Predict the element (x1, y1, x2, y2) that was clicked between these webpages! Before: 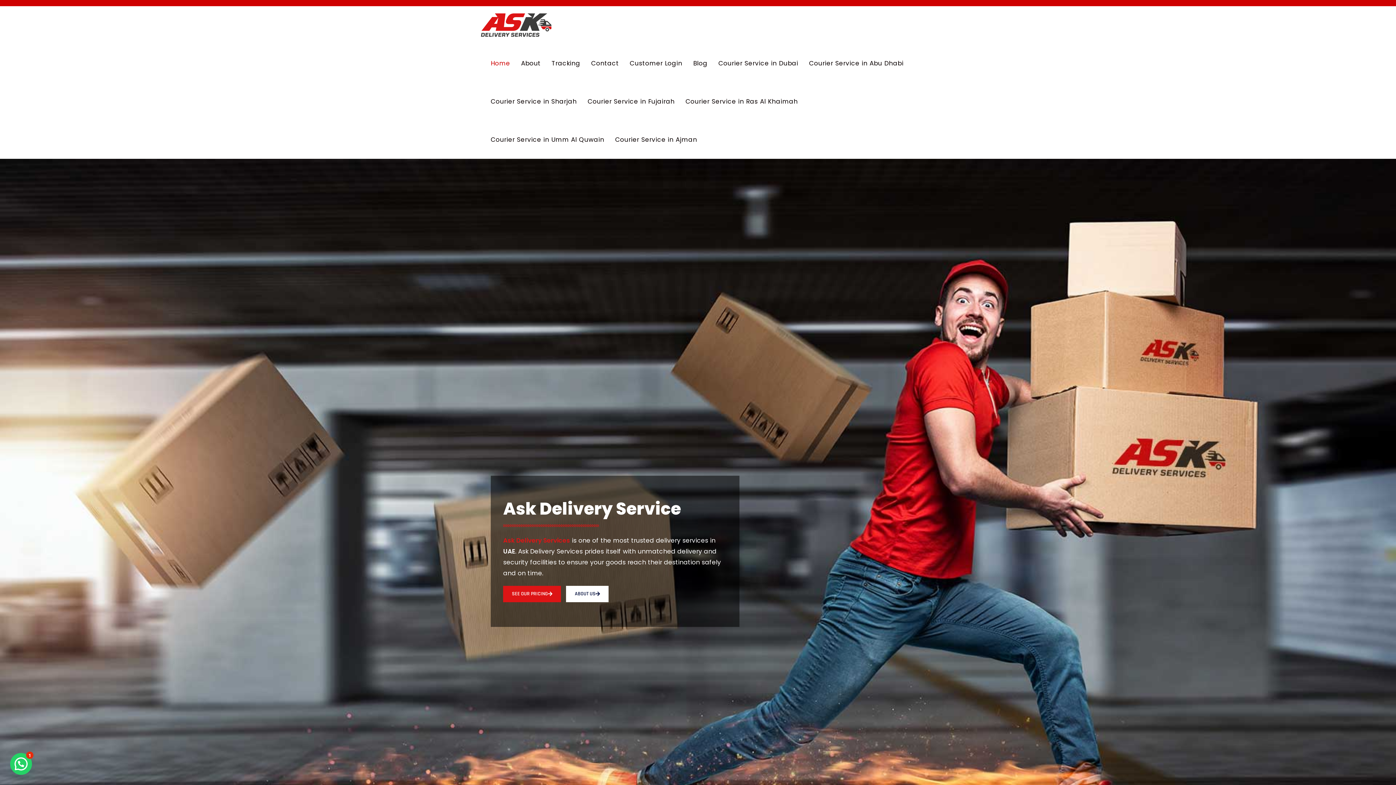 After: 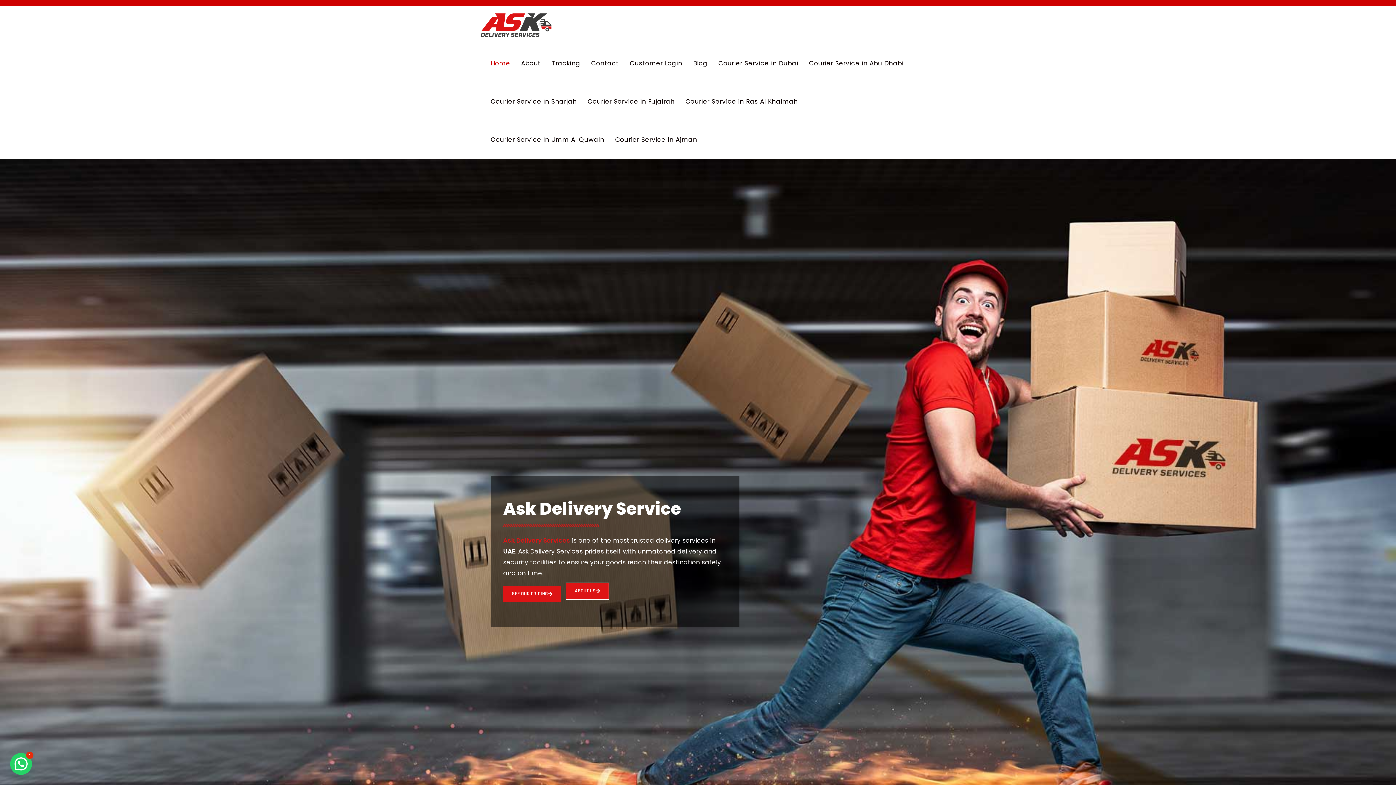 Action: label: ABOUT US bbox: (566, 586, 608, 602)